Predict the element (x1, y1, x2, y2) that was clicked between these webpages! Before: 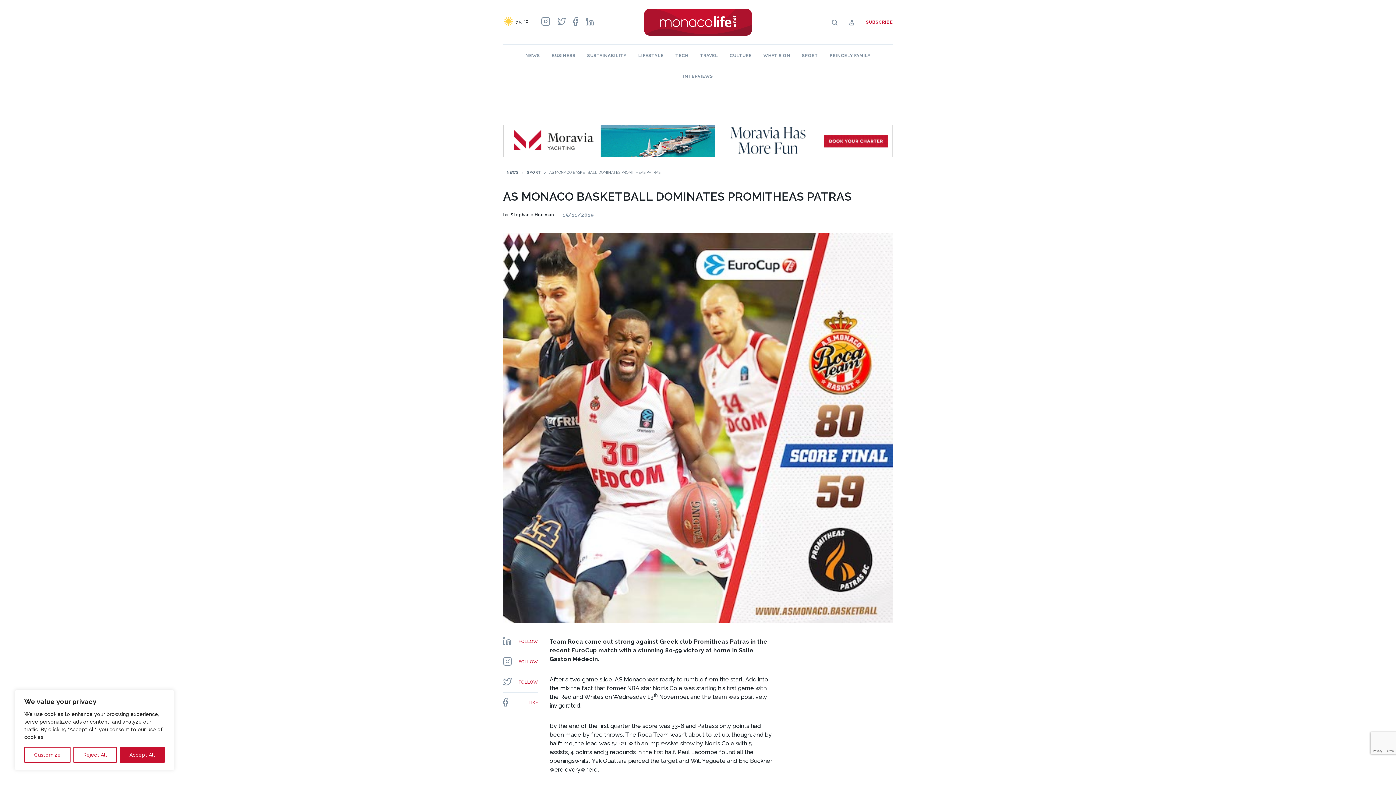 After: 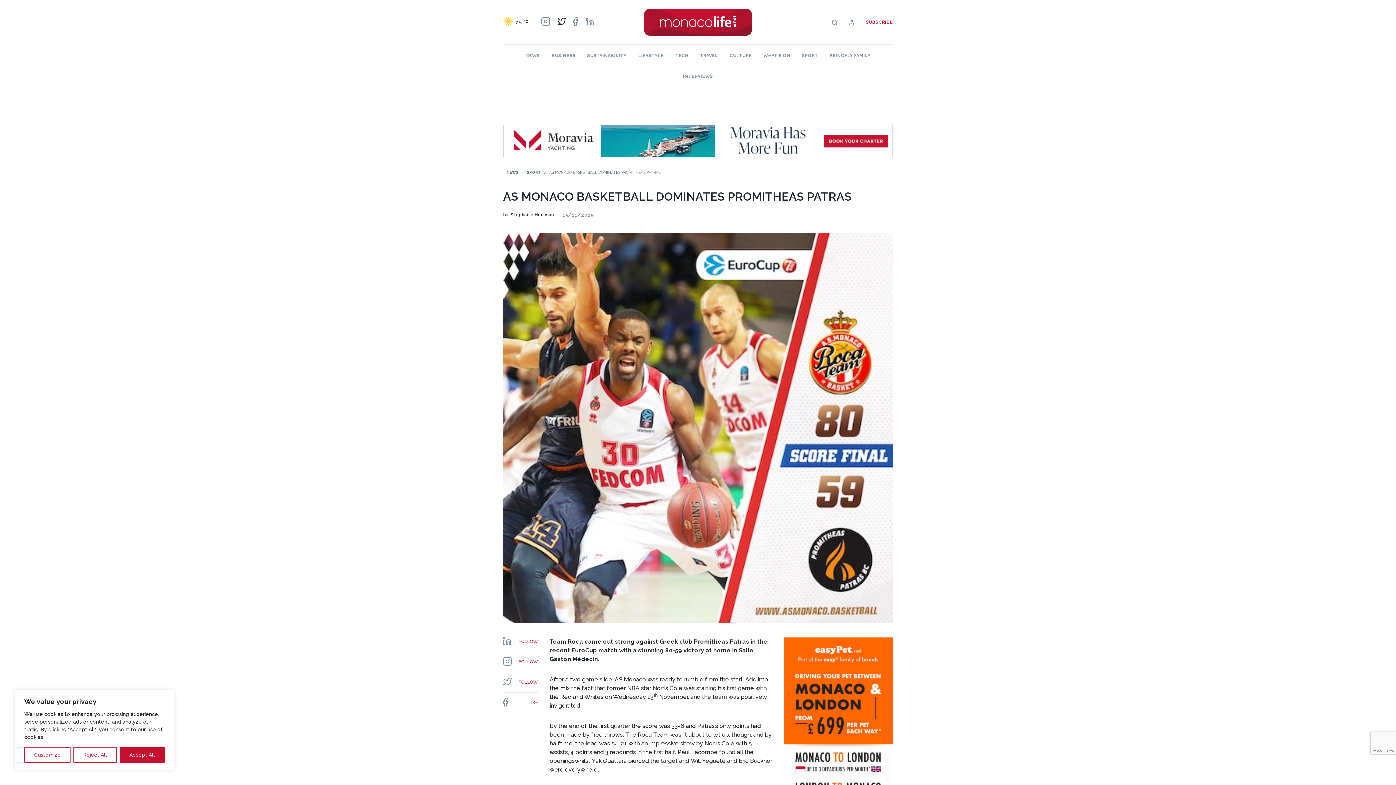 Action: bbox: (557, 17, 566, 26)